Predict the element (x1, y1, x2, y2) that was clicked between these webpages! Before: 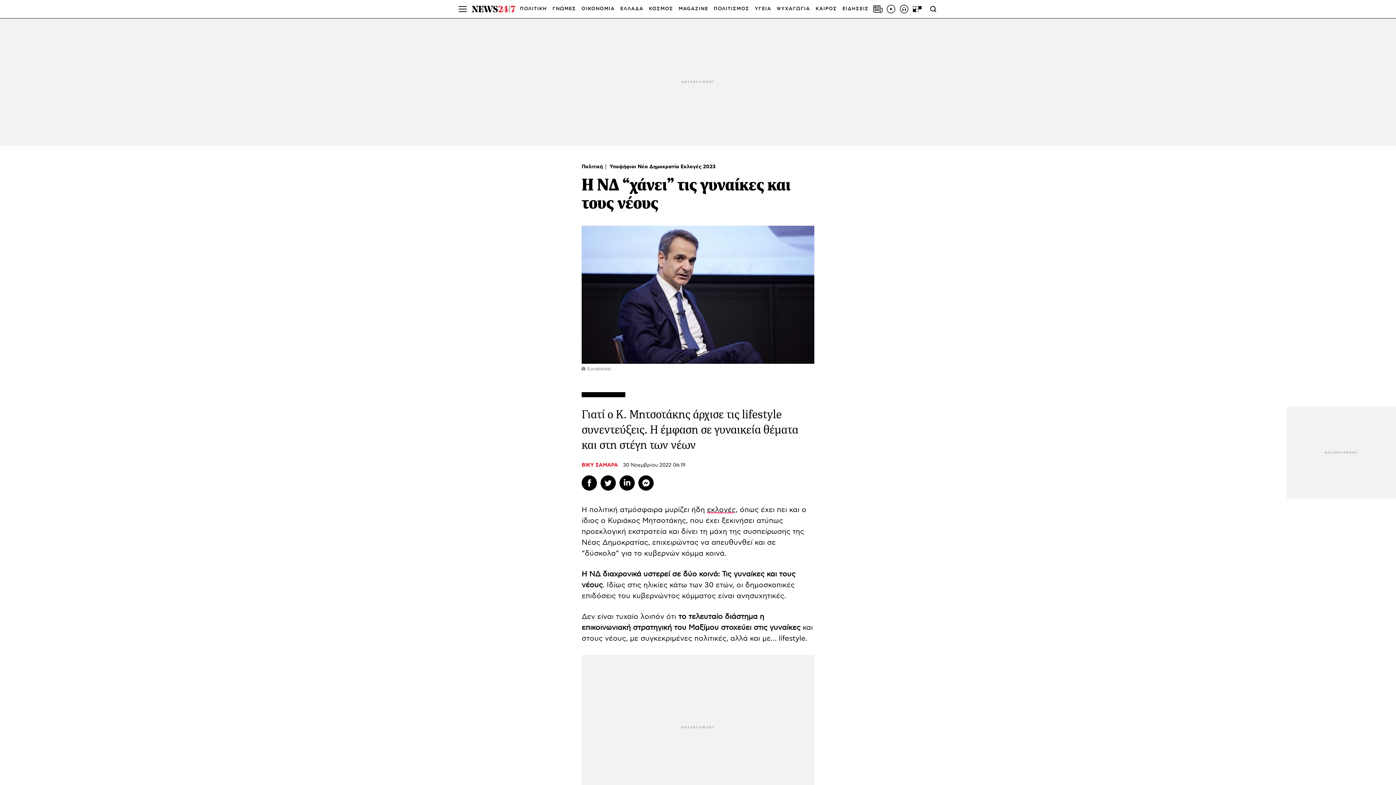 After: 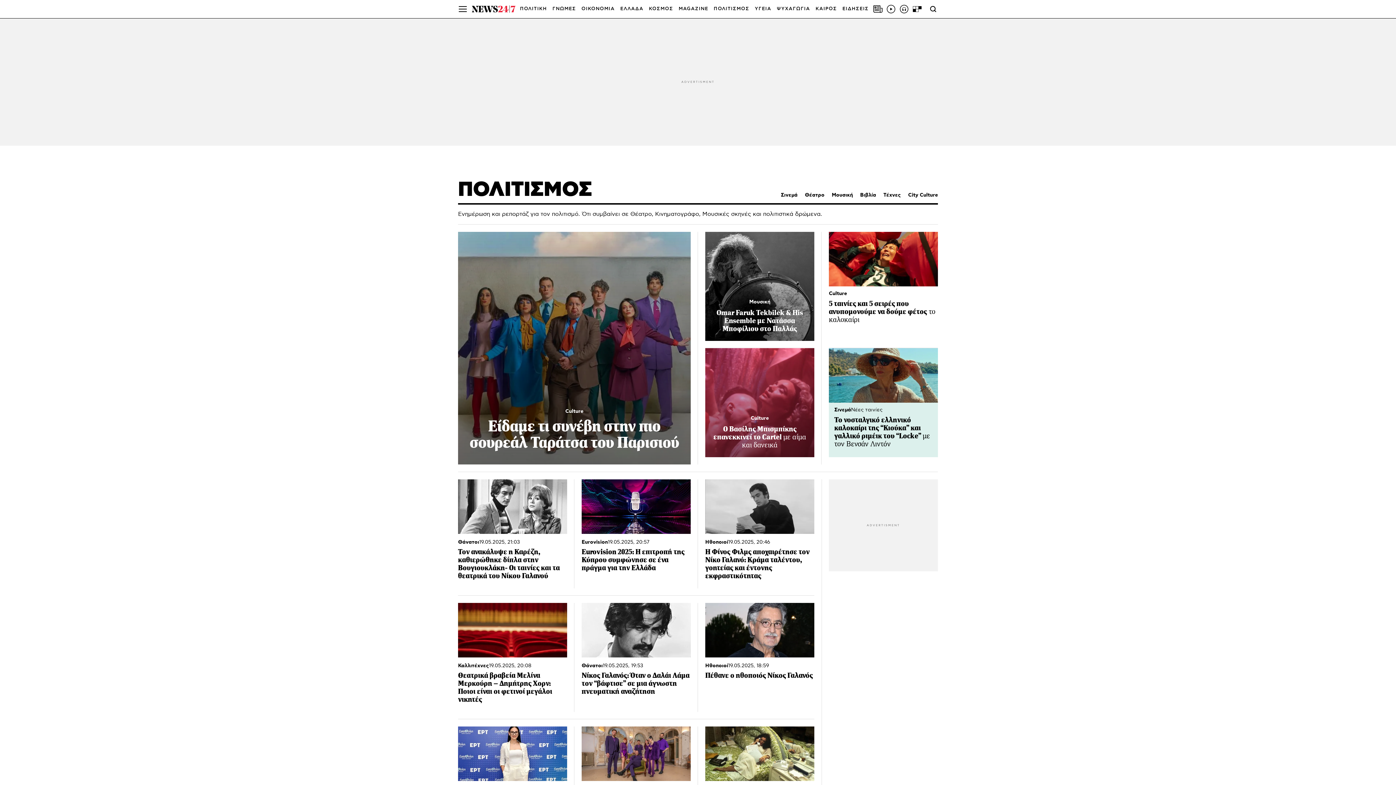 Action: bbox: (713, 0, 749, 18) label: ΠΟΛΙΤΙΣΜΟΣ